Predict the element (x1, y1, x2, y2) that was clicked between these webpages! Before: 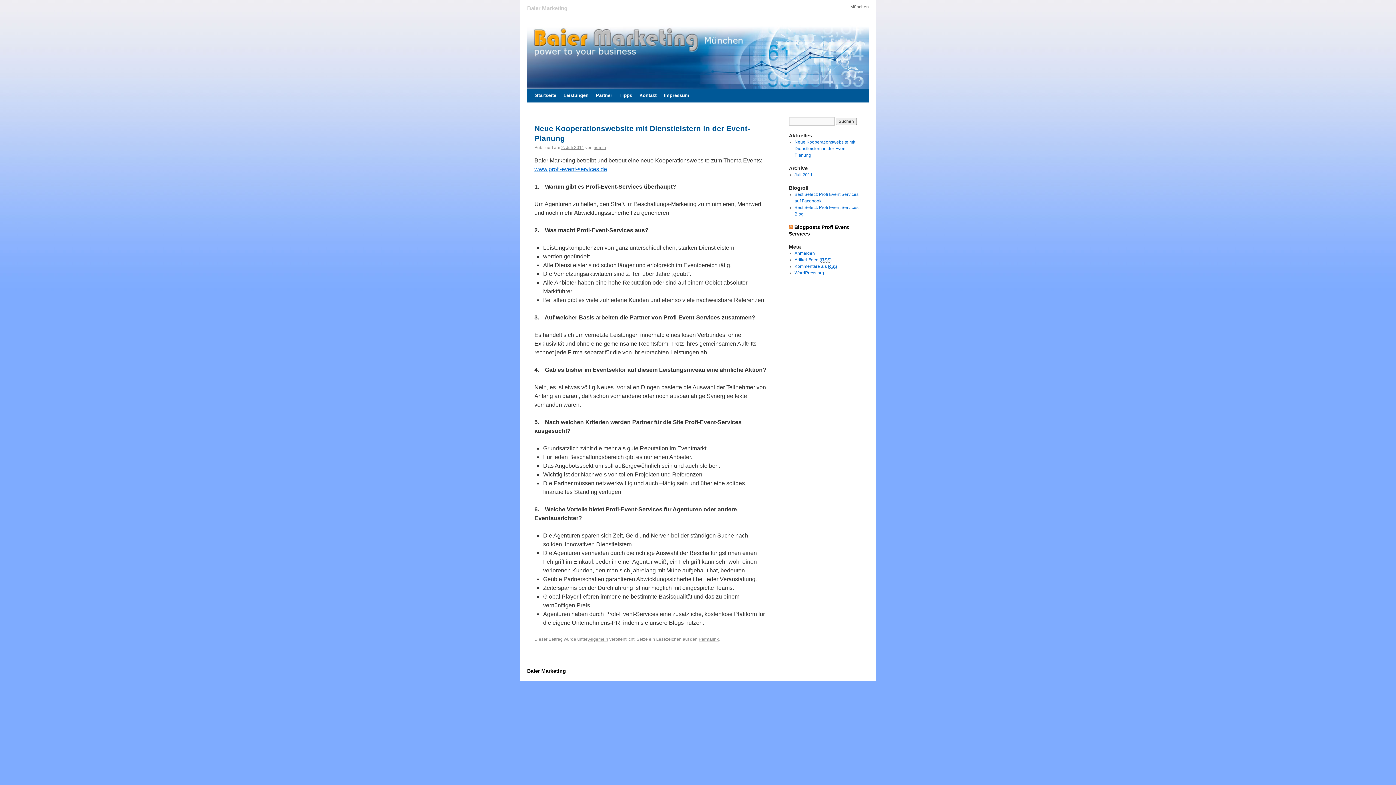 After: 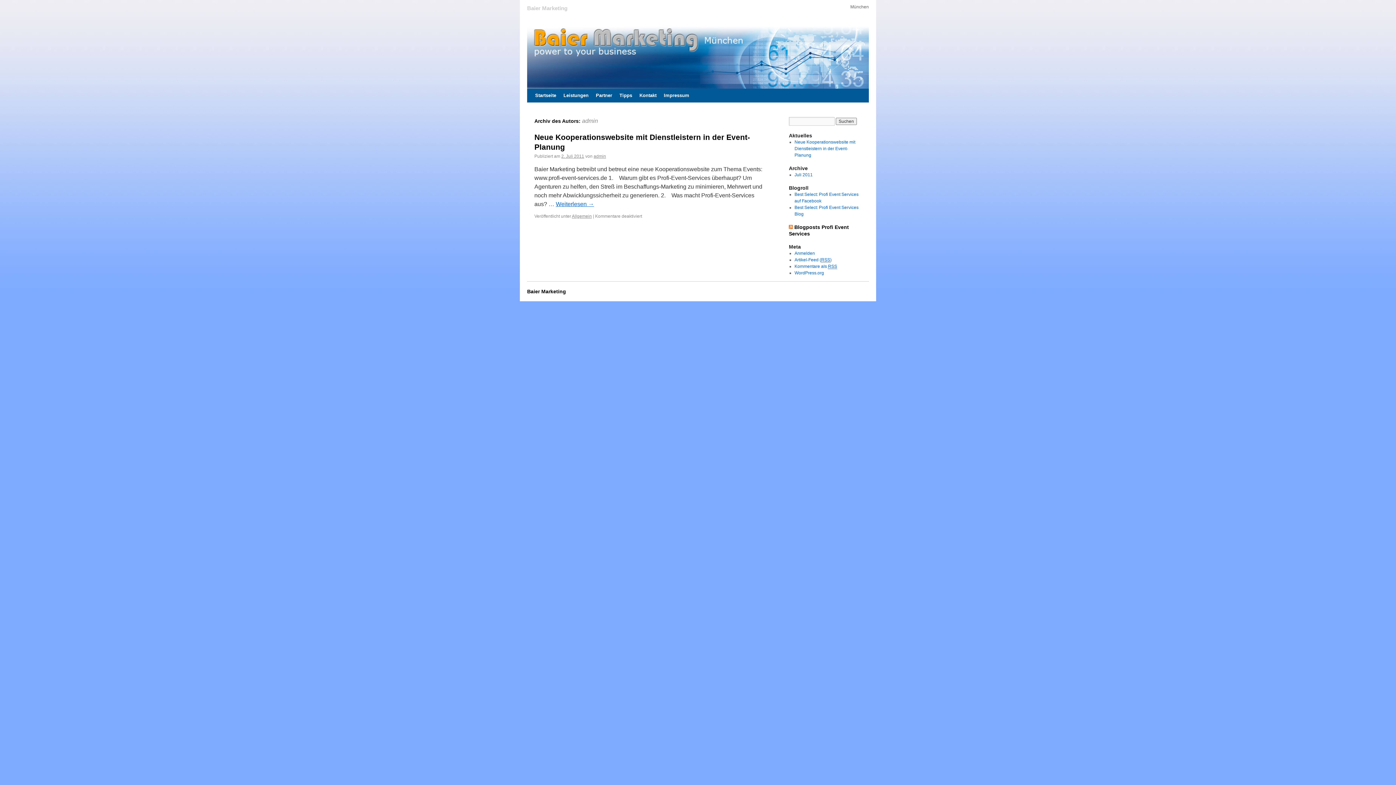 Action: label: admin bbox: (593, 145, 606, 150)